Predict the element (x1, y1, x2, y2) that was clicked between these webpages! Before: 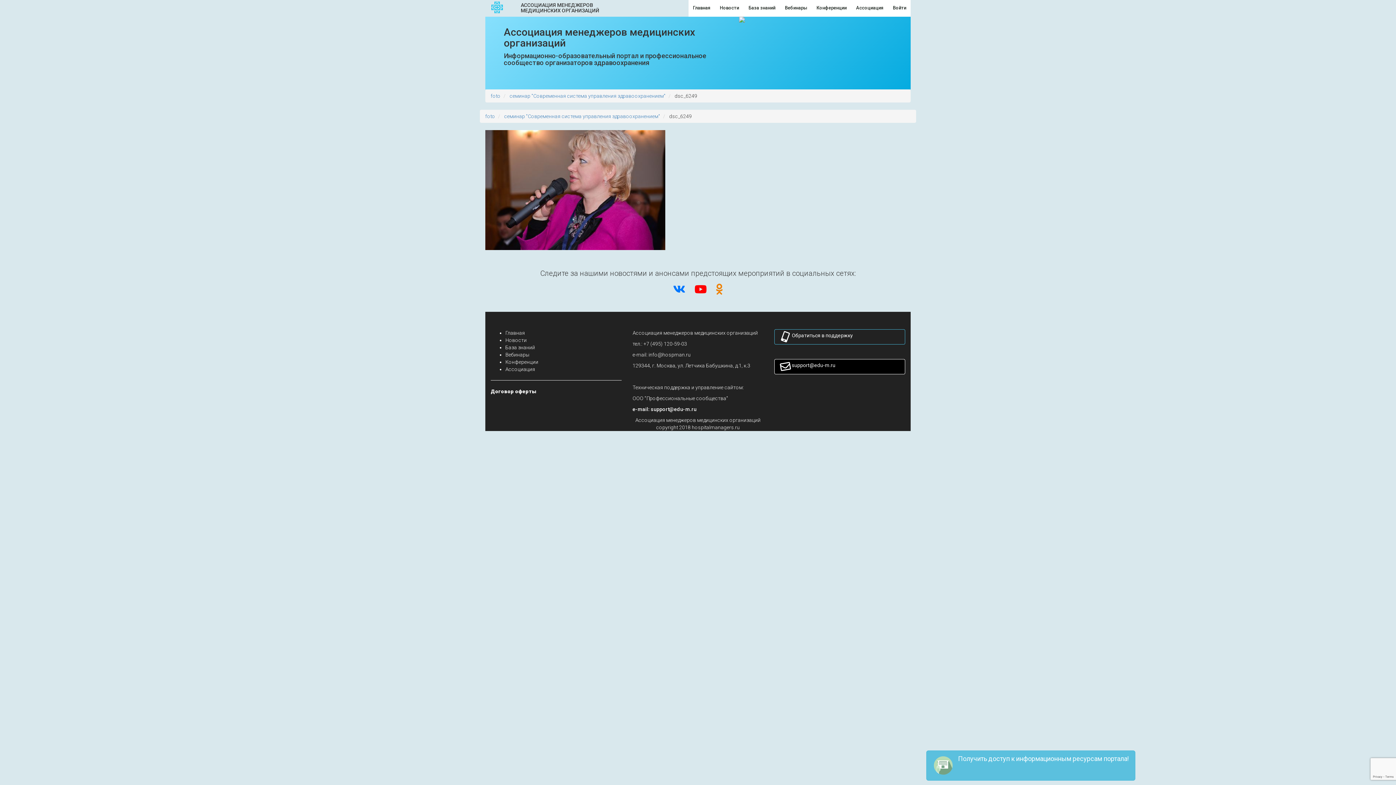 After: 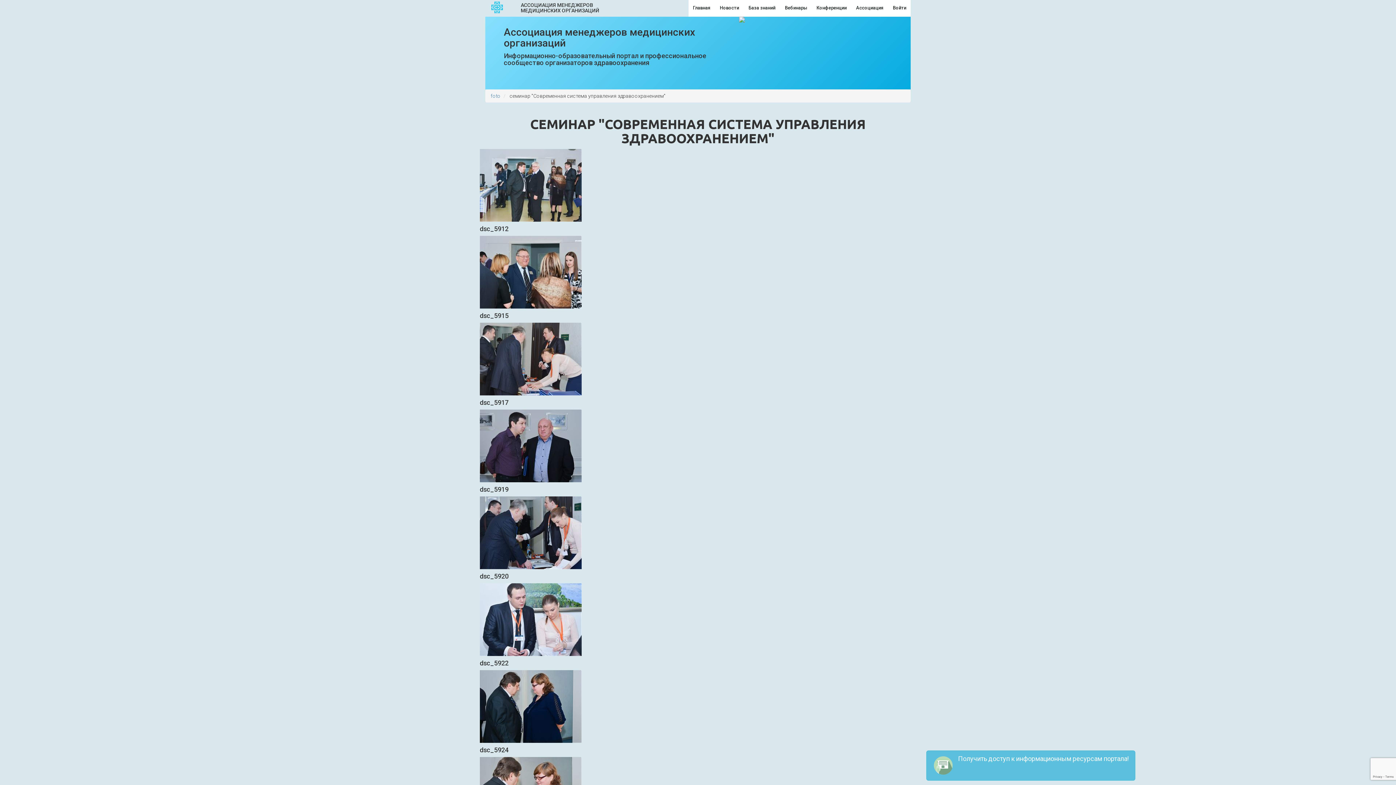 Action: bbox: (504, 113, 660, 119) label: семинар "Современная система управления здравоохранением"